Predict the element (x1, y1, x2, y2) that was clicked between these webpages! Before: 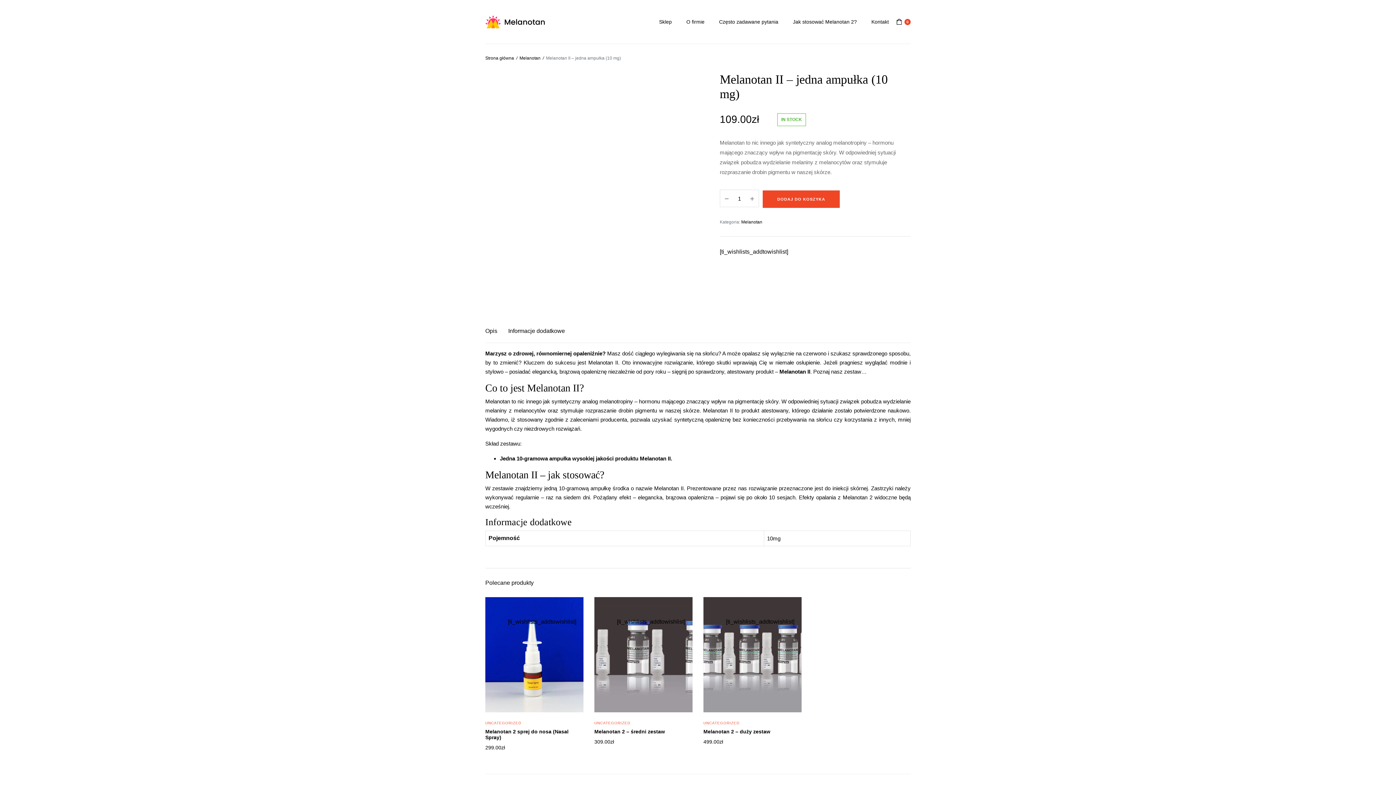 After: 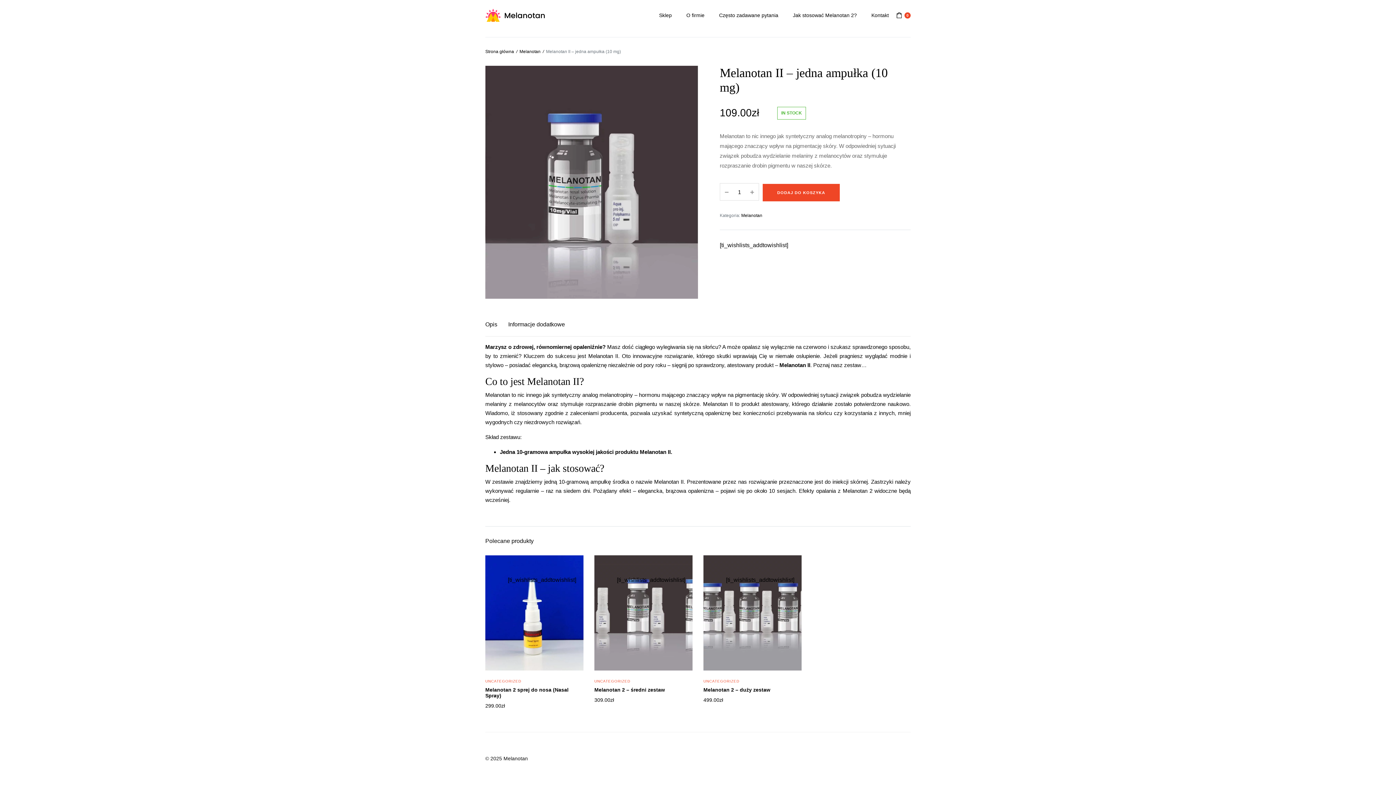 Action: label: Opis bbox: (485, 327, 497, 334)